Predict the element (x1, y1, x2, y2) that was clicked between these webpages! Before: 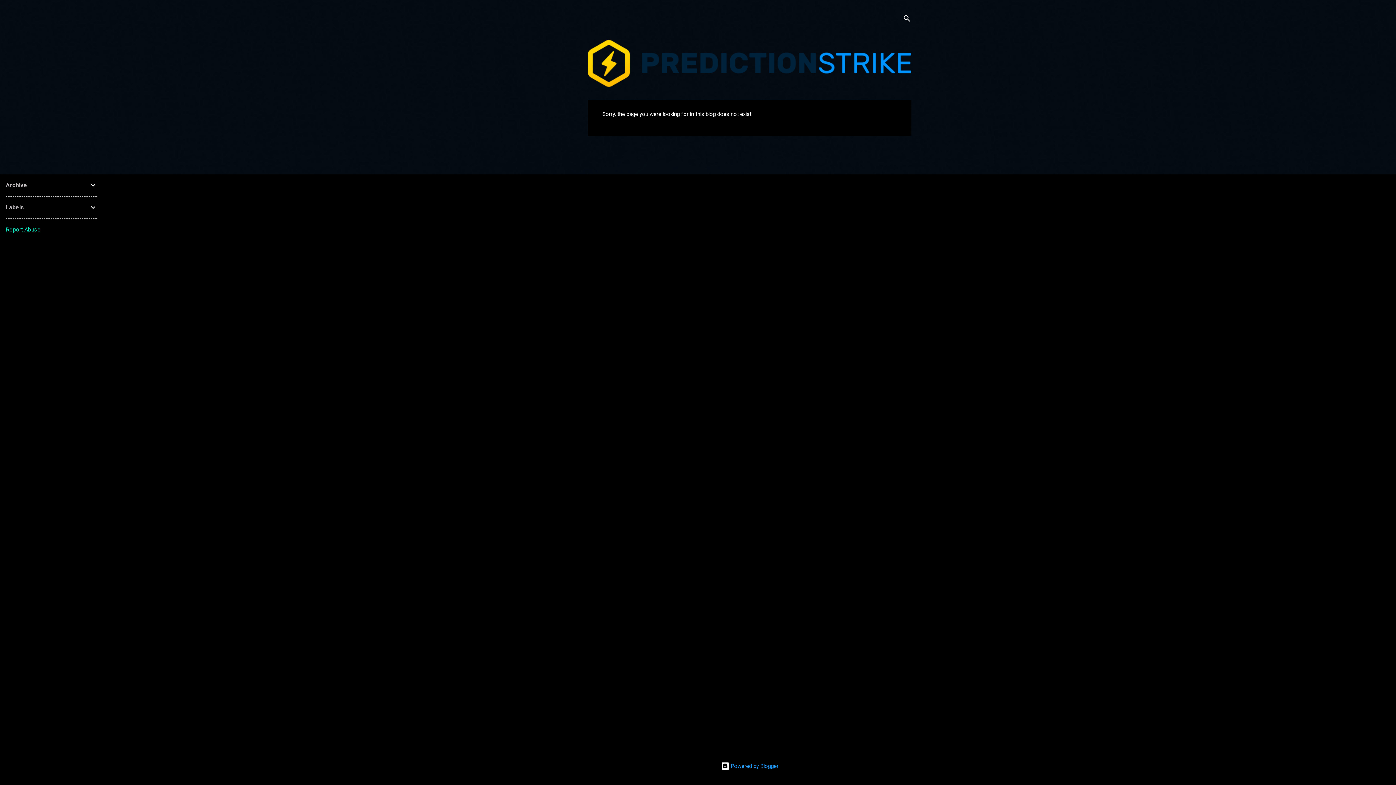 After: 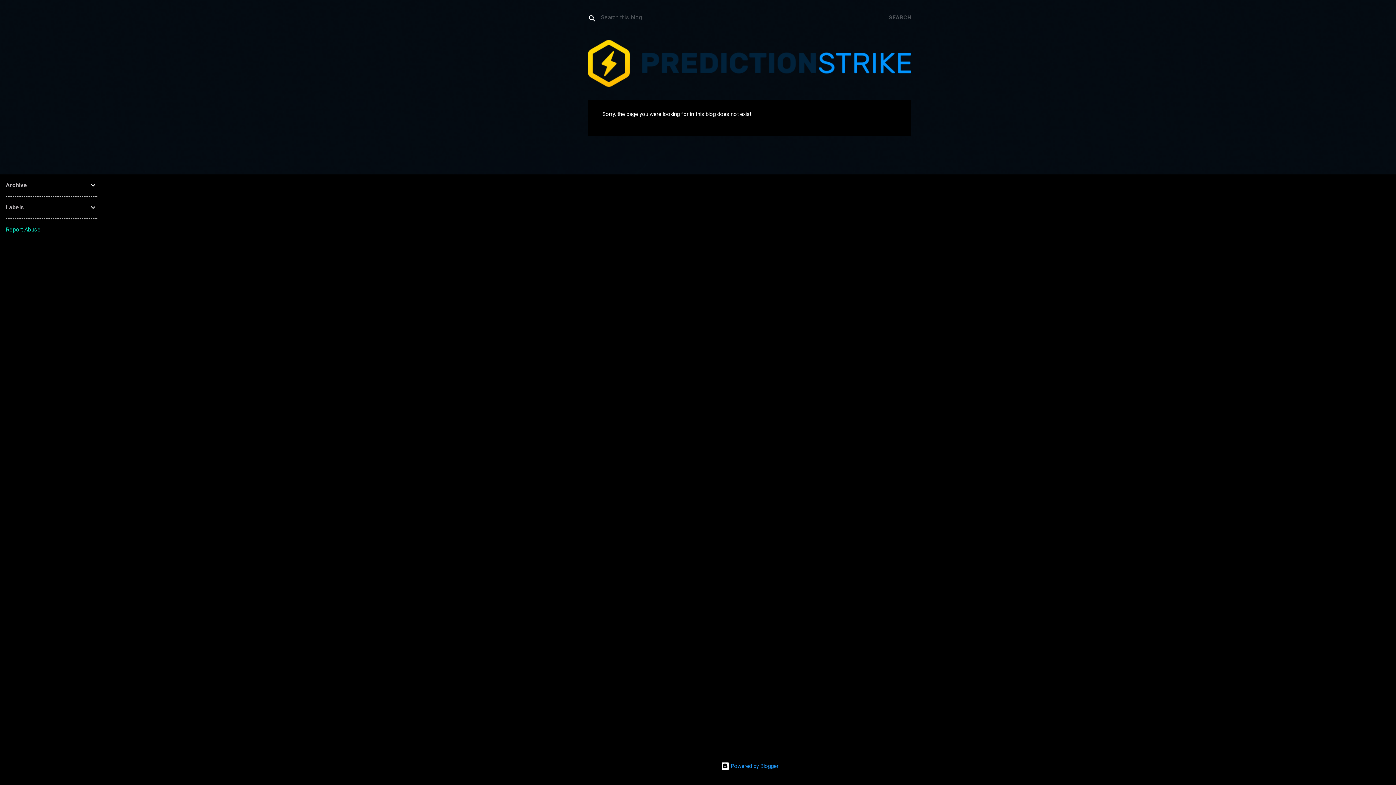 Action: label: Search bbox: (902, 8, 911, 30)